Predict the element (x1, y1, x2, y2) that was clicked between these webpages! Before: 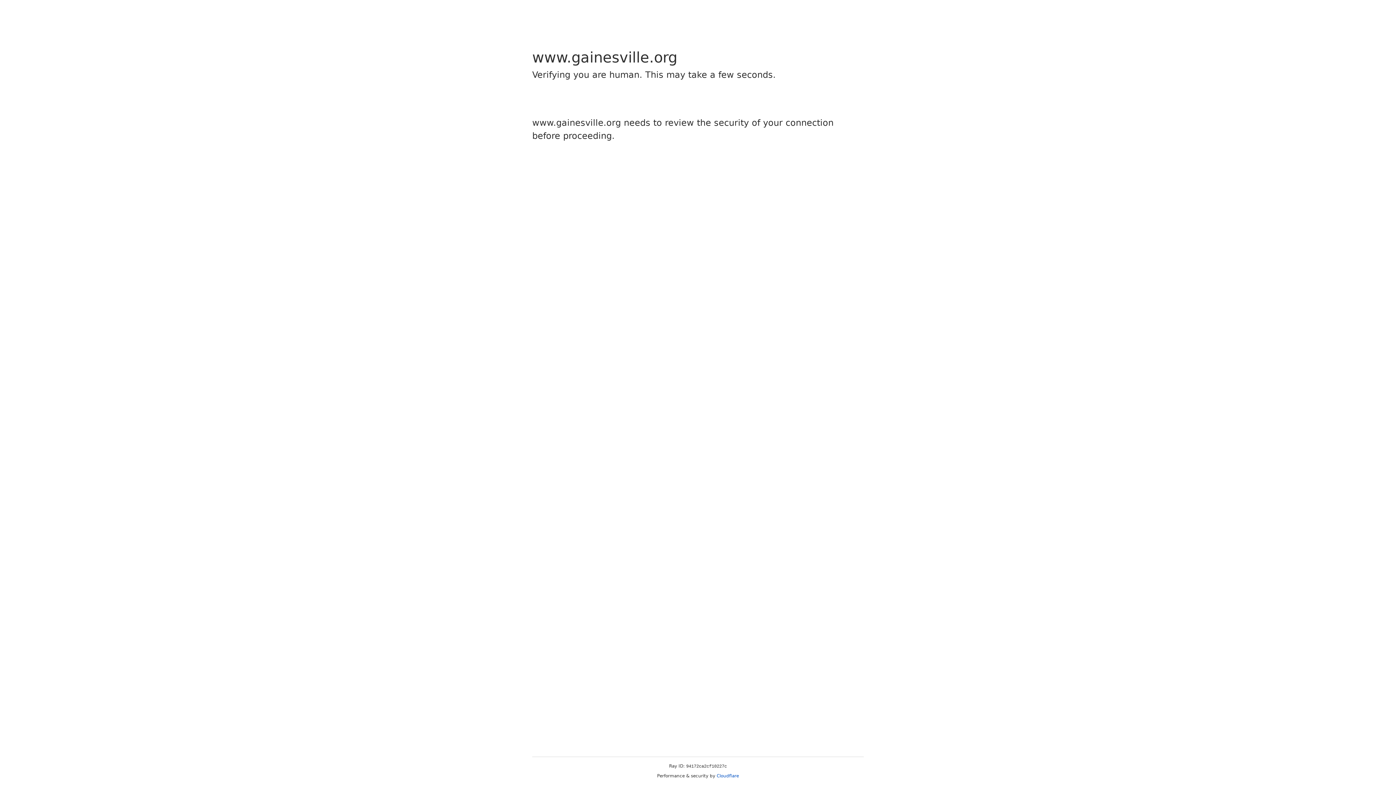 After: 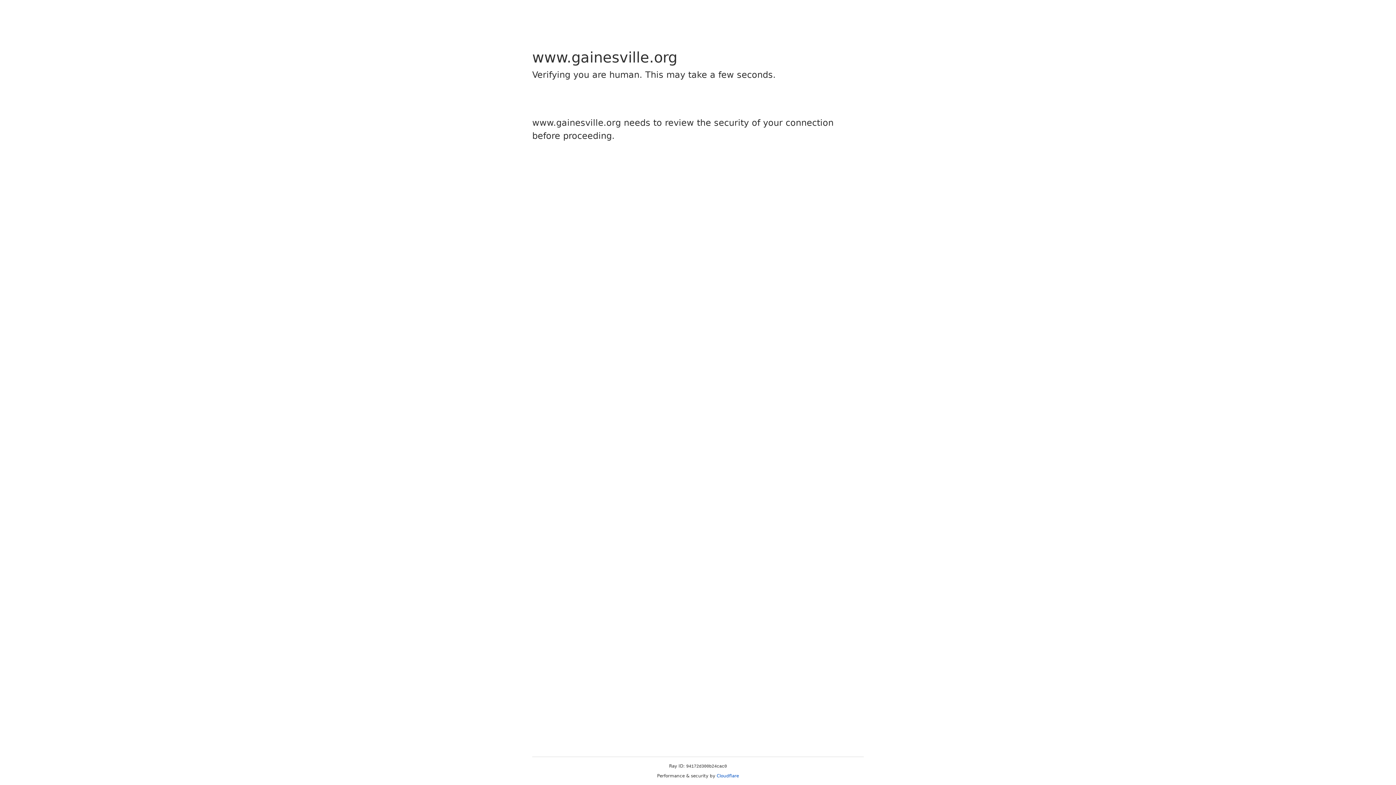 Action: bbox: (716, 773, 739, 778) label: Cloudflare